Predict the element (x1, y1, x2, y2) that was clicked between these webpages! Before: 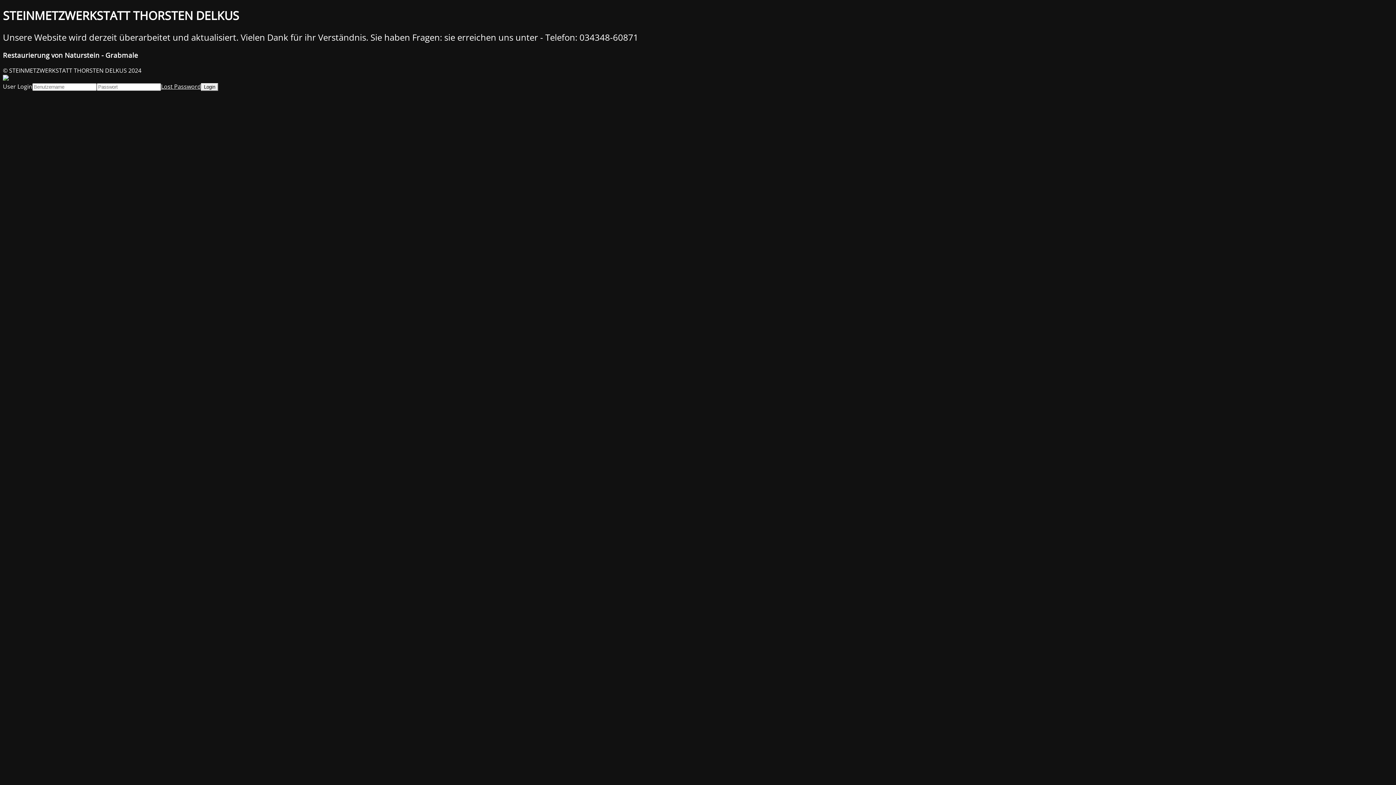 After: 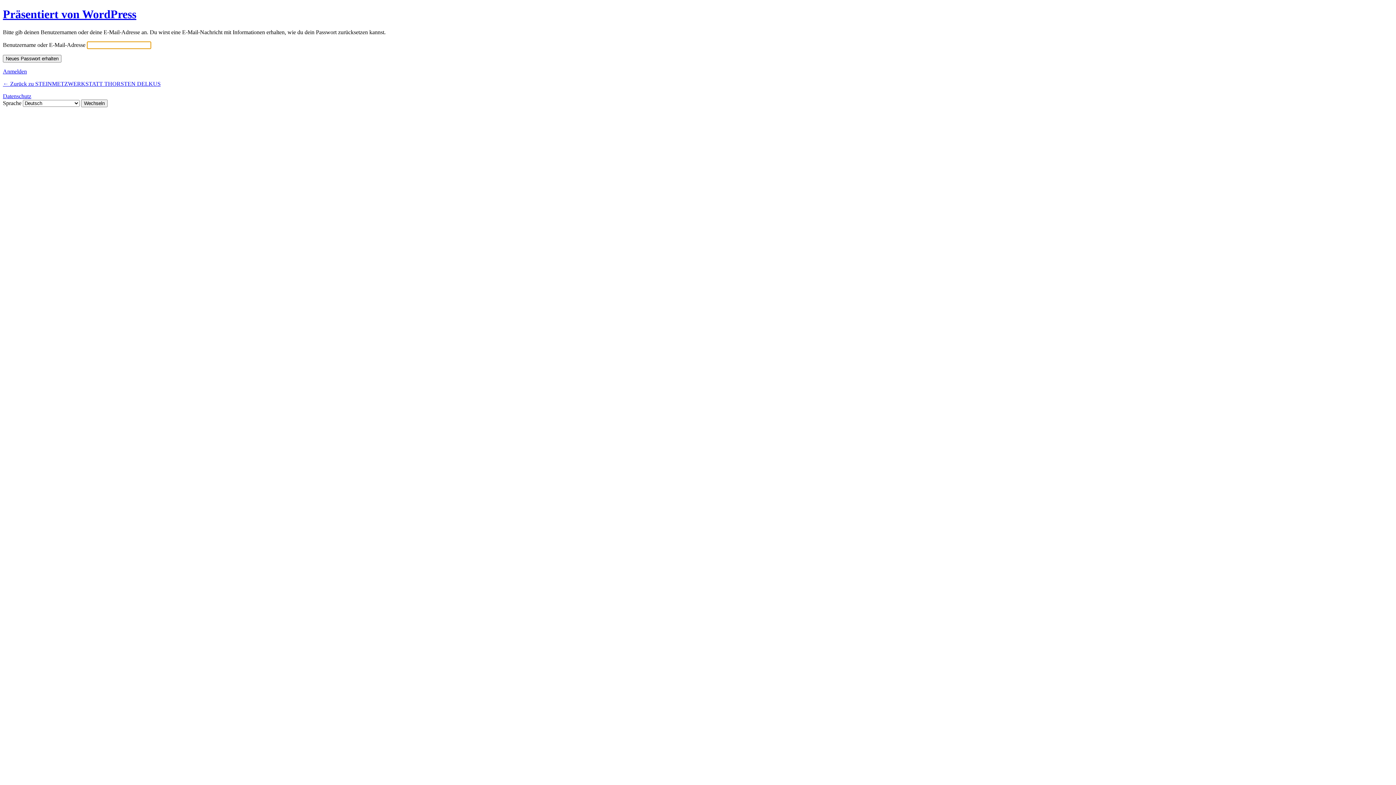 Action: label: Lost Password bbox: (161, 82, 201, 90)